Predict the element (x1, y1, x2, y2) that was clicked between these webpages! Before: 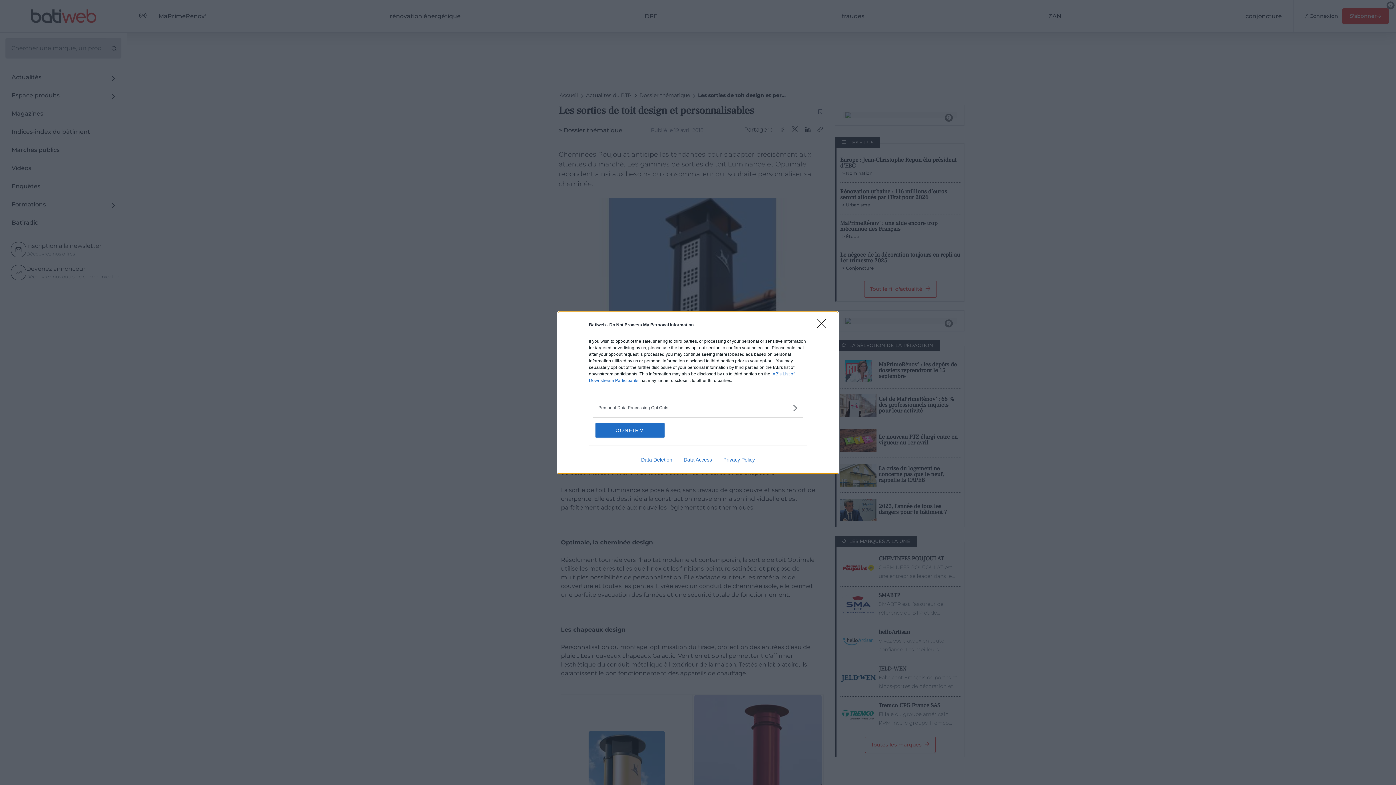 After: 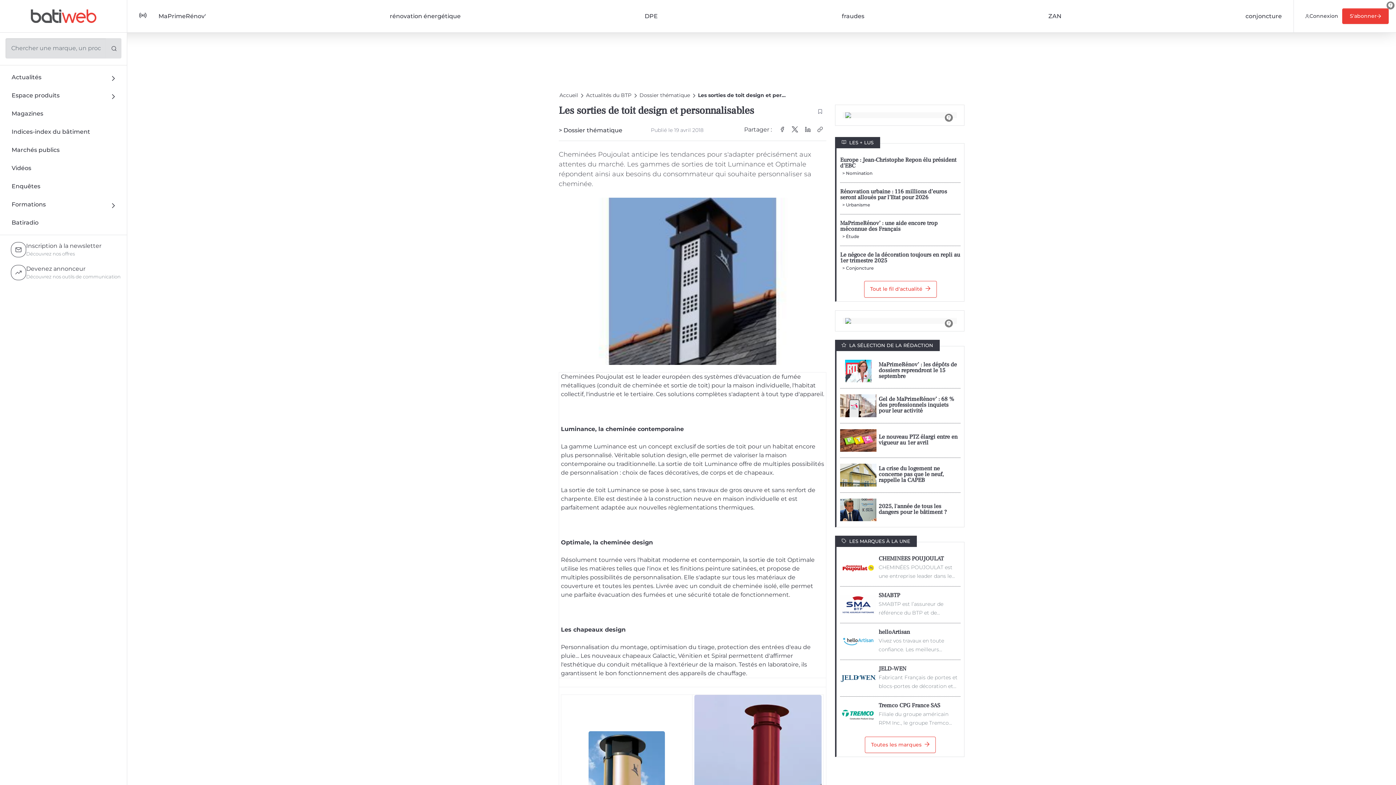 Action: bbox: (817, 319, 830, 332) label: Close